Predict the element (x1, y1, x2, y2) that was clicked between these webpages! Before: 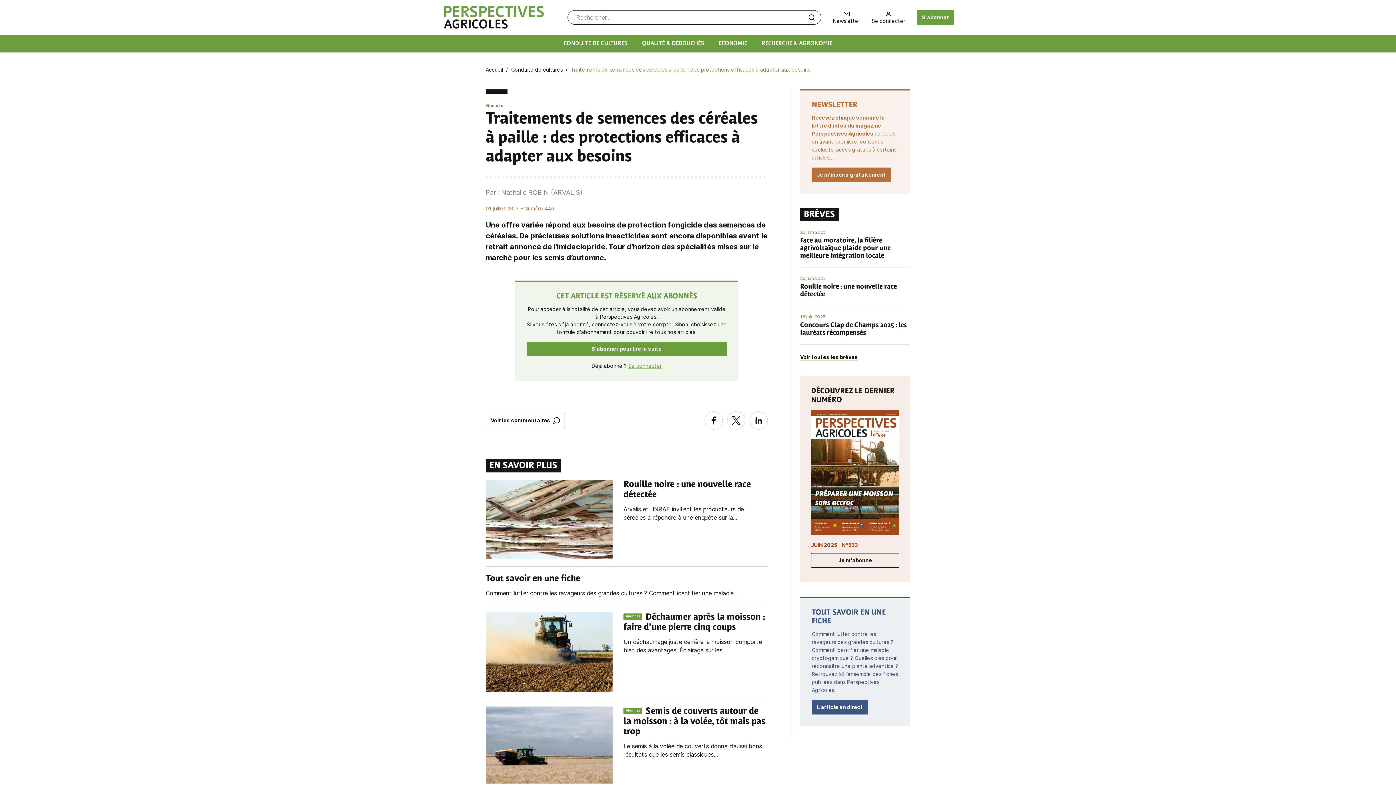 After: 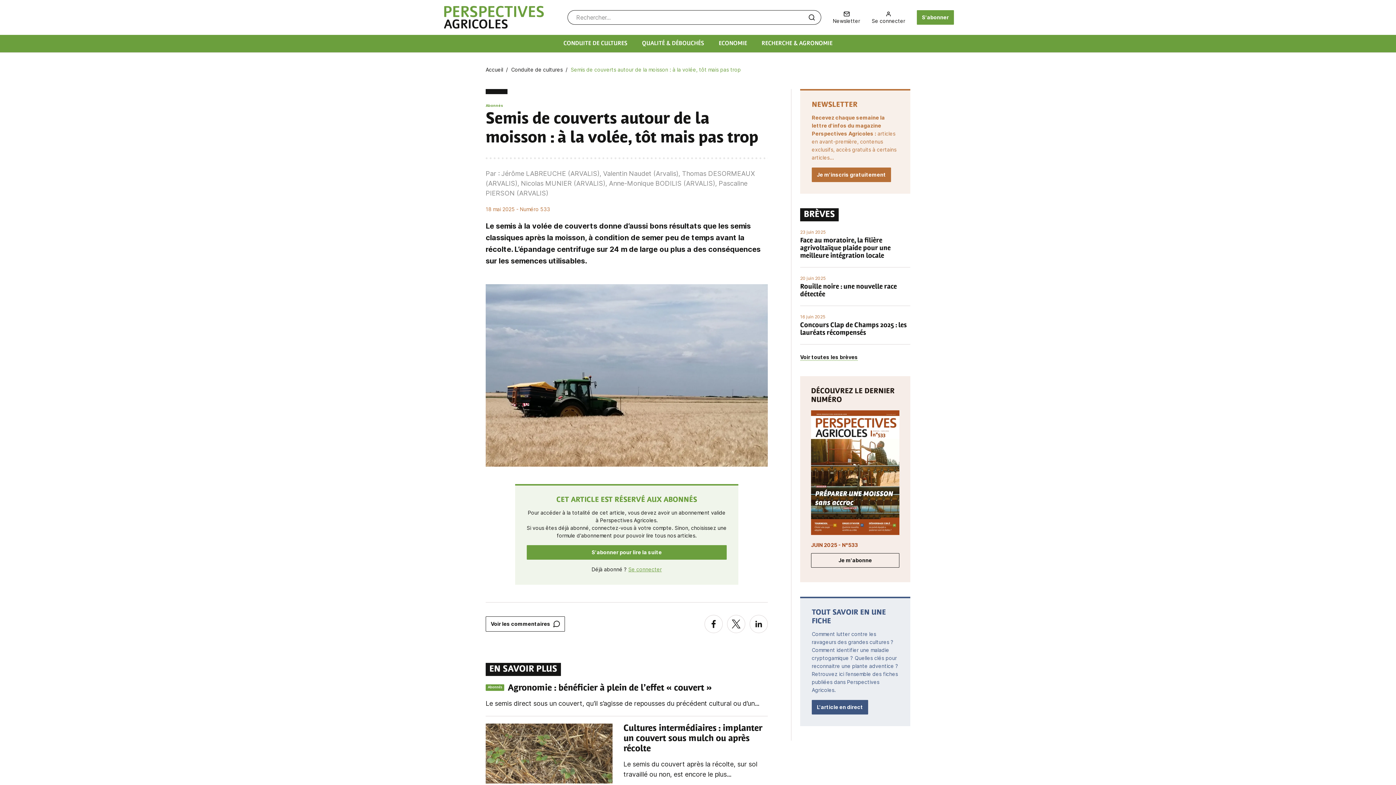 Action: label: Semis de couverts autour de la moisson : à la volée, tôt mais pas trop bbox: (623, 707, 765, 736)